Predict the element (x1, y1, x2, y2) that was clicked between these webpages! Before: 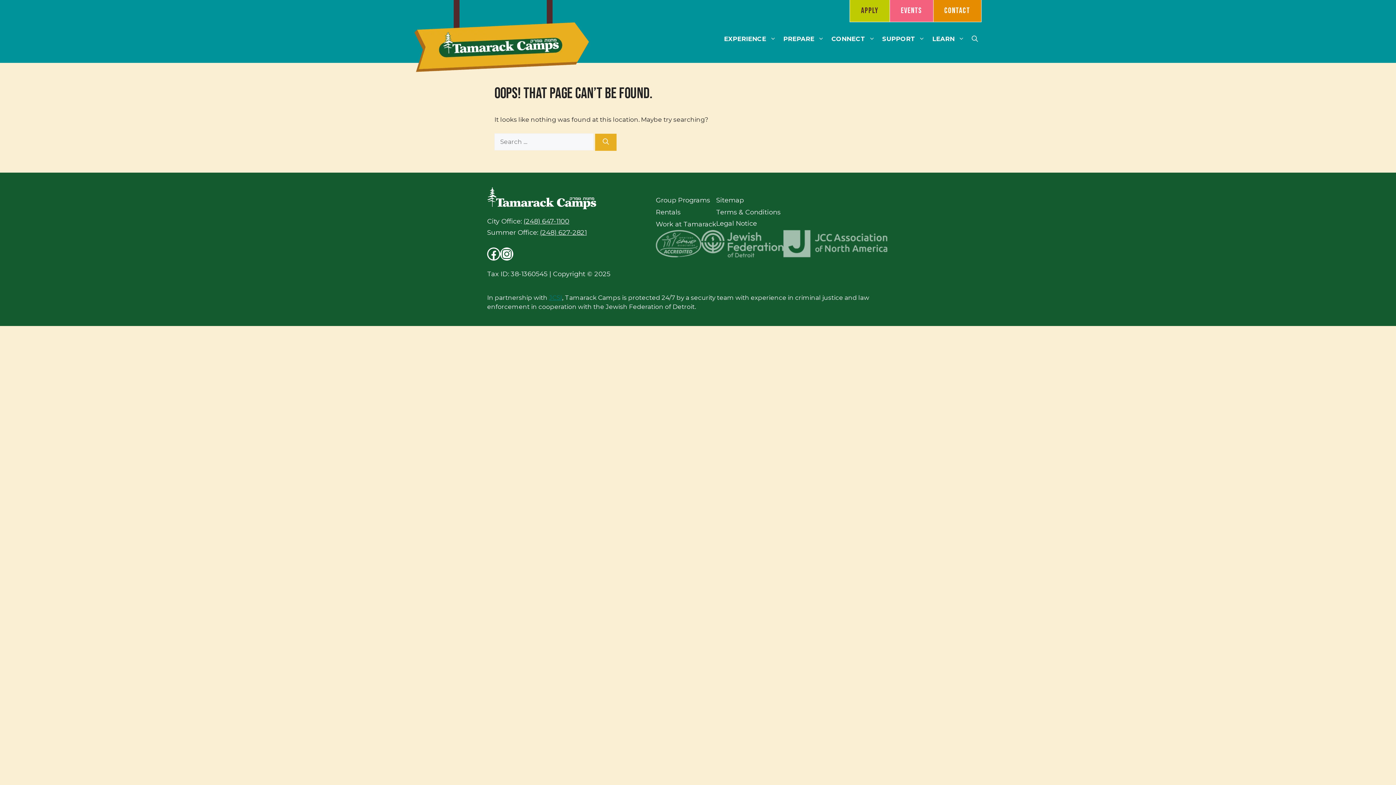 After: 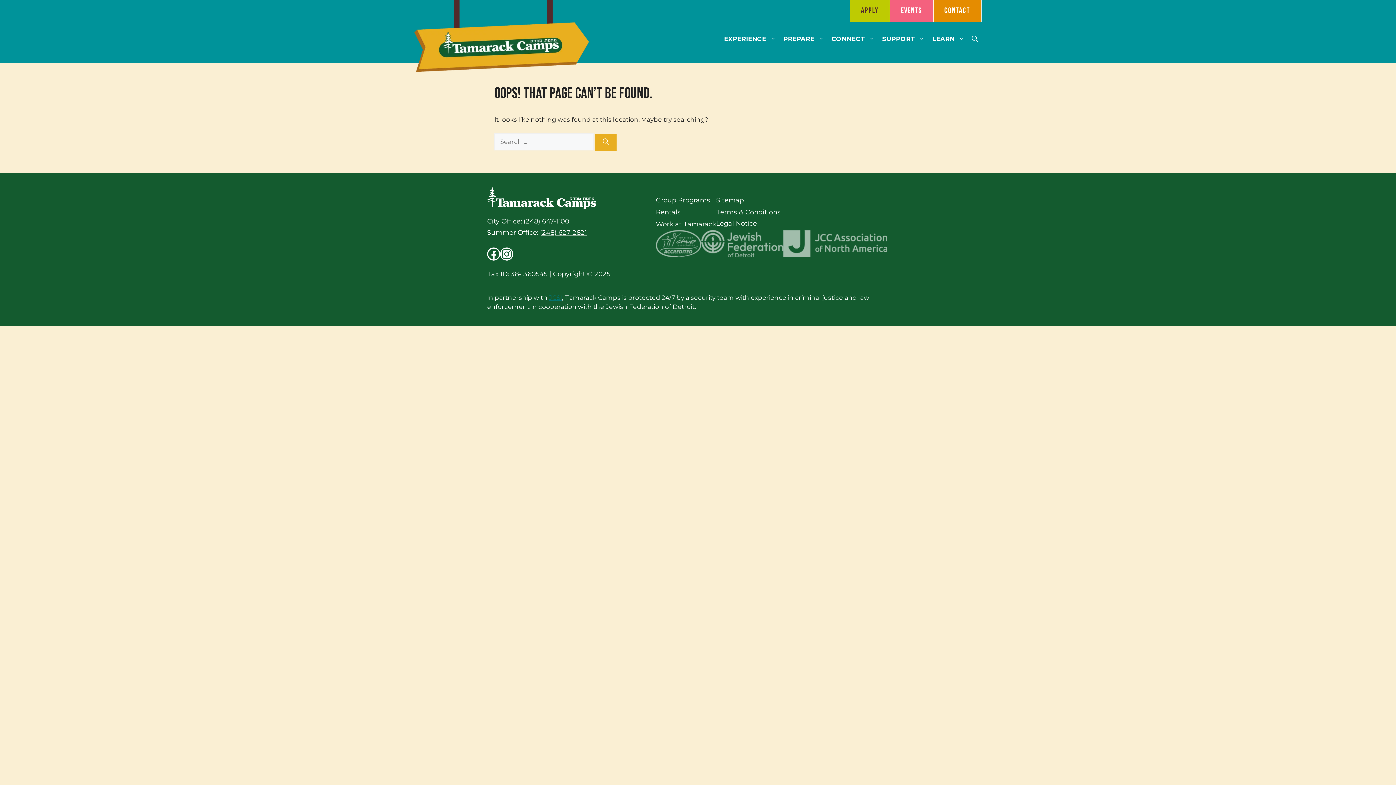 Action: bbox: (540, 228, 586, 236) label: (248) 627-2821